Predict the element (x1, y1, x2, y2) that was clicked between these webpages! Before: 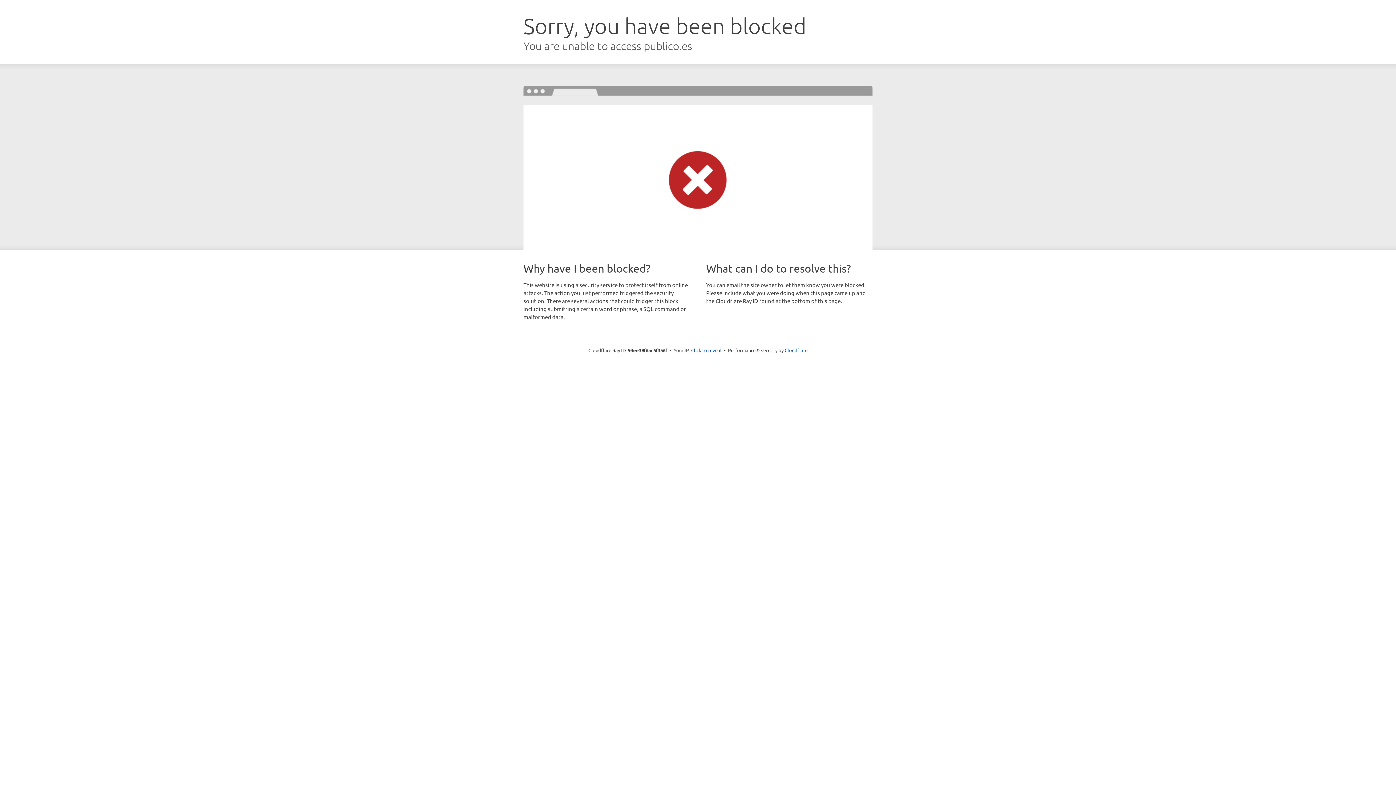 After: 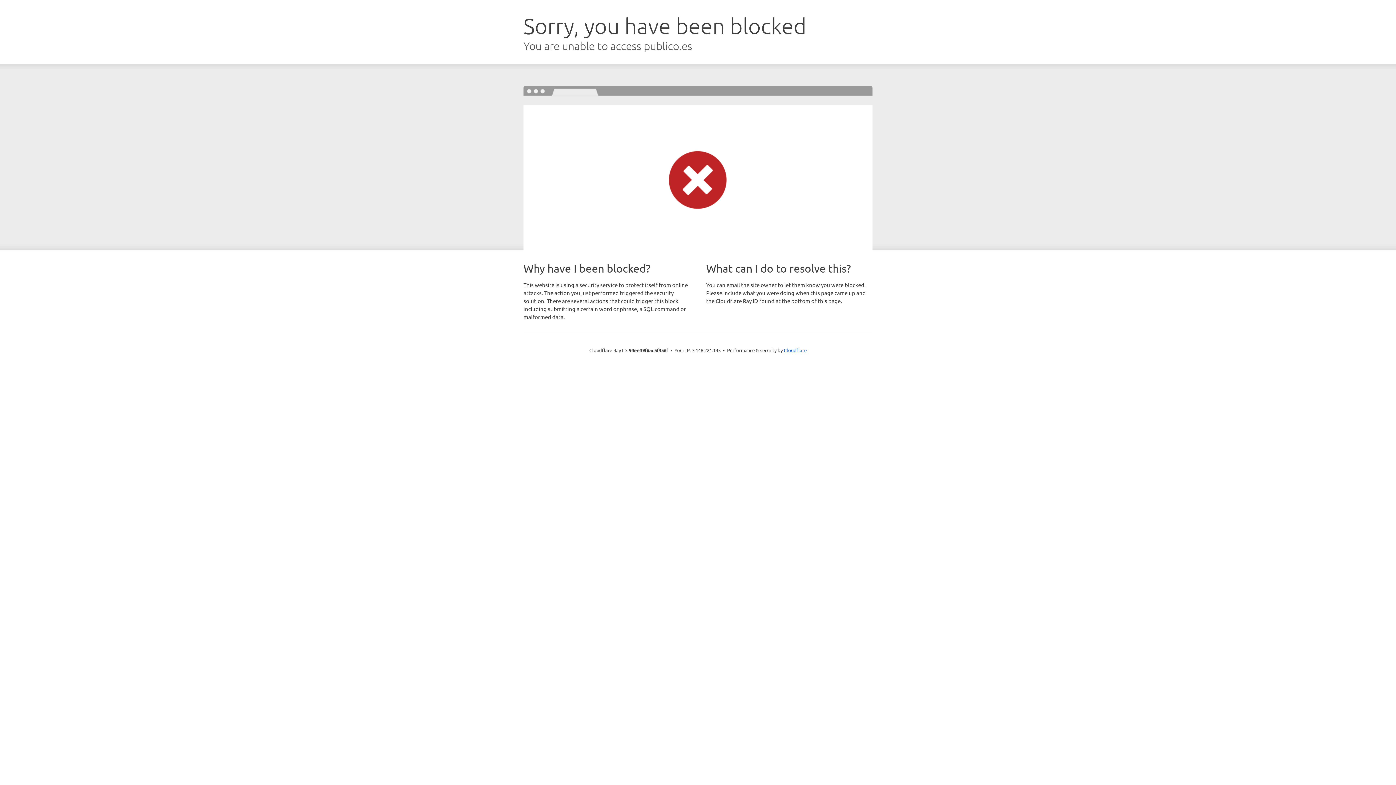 Action: label: Click to reveal bbox: (691, 346, 721, 353)